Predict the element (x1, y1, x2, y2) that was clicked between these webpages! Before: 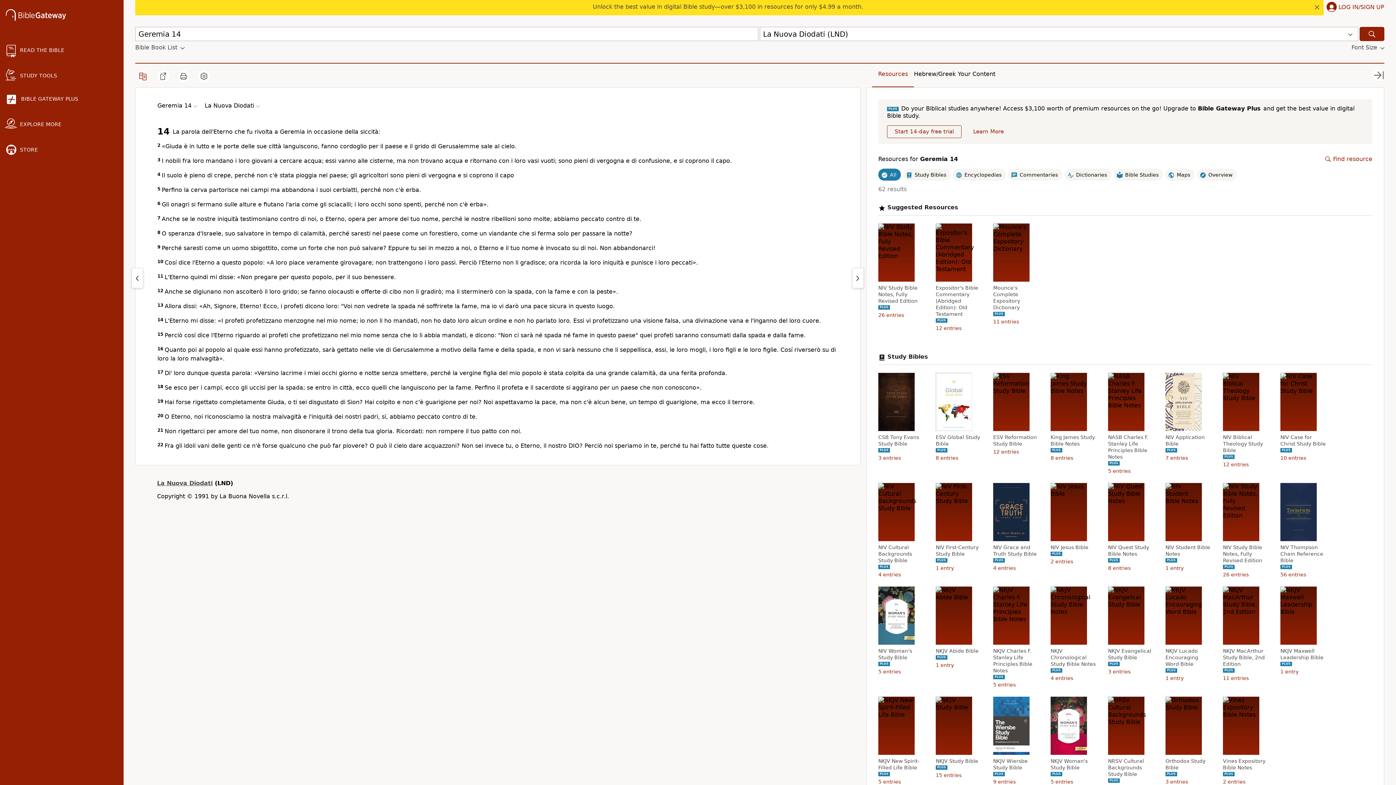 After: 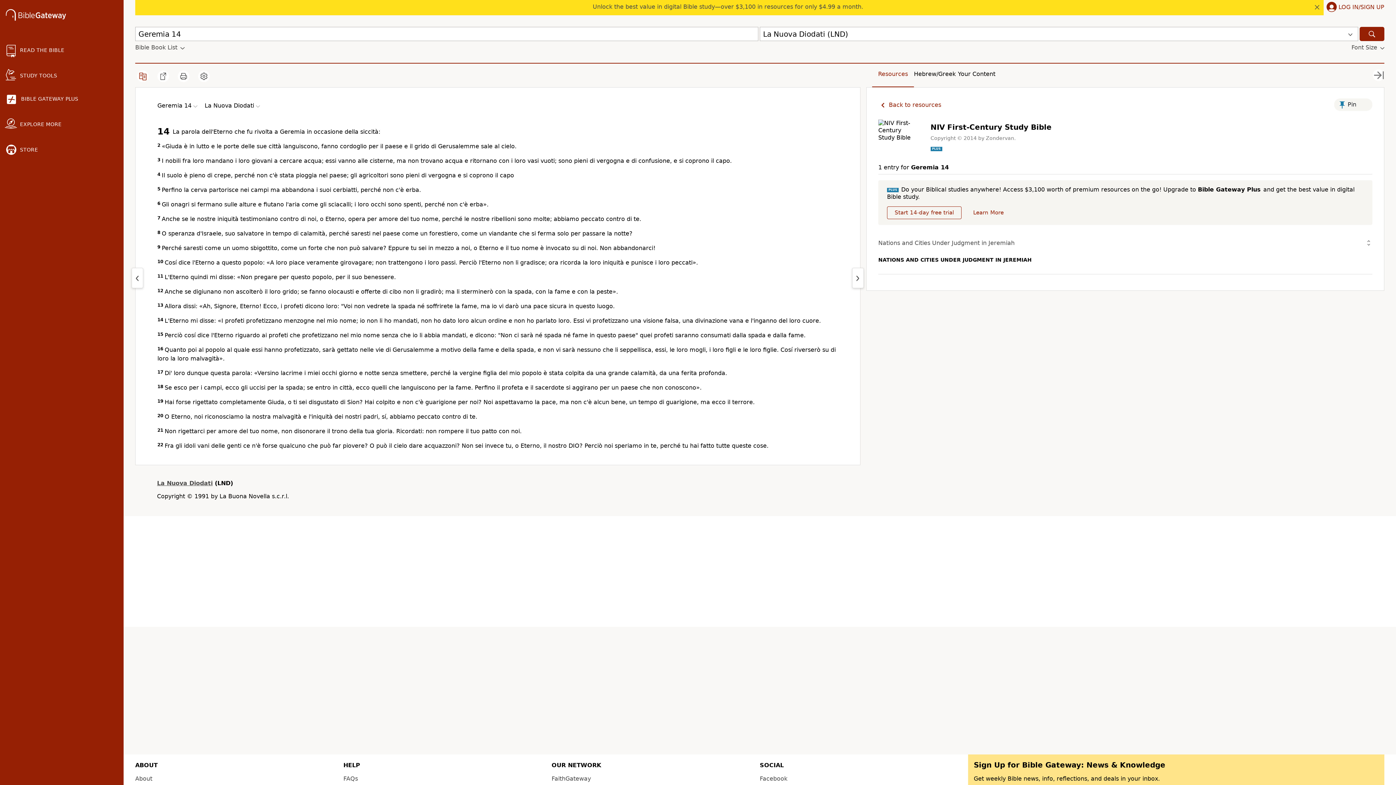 Action: label: NIV First-Century Study Bible bbox: (936, 544, 983, 557)